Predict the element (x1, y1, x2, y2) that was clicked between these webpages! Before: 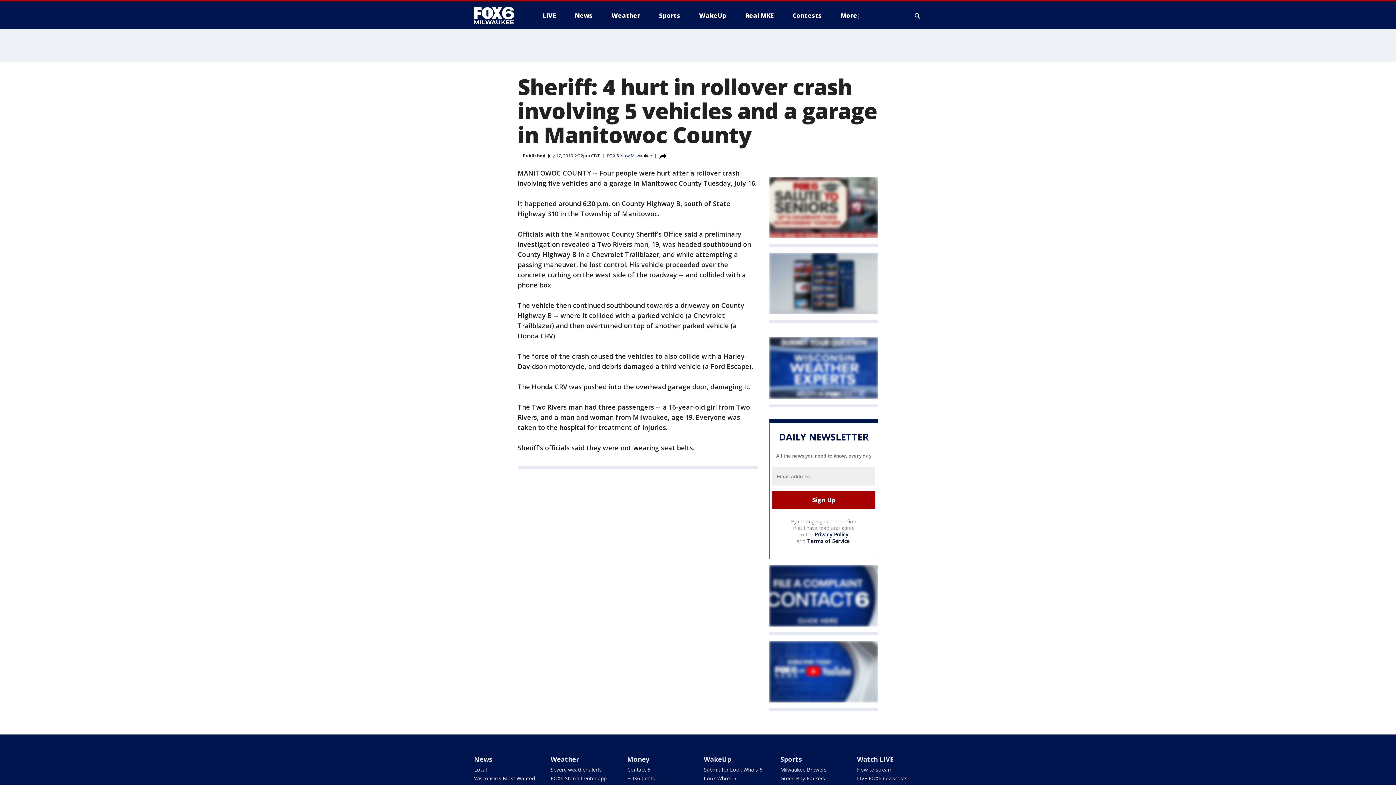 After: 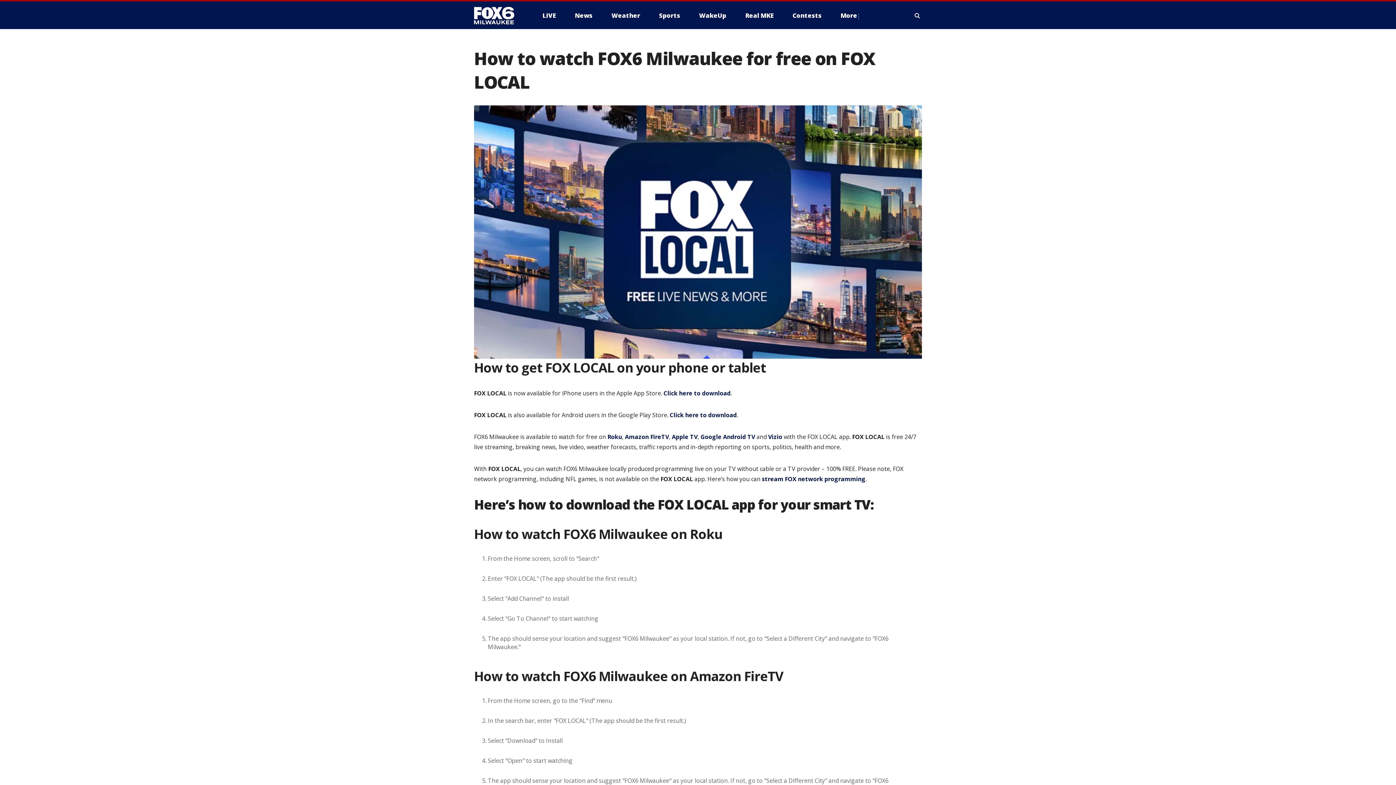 Action: label: How to stream bbox: (857, 766, 892, 773)